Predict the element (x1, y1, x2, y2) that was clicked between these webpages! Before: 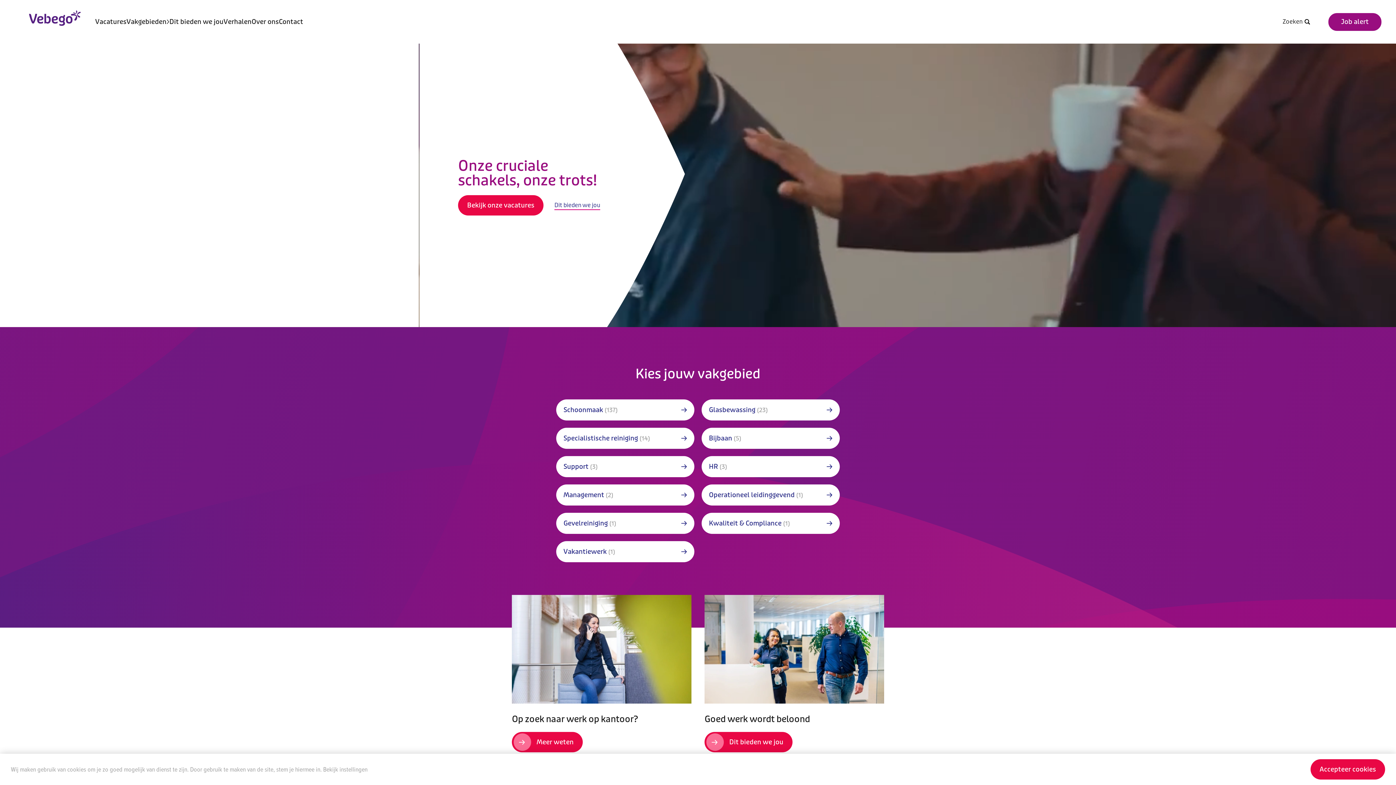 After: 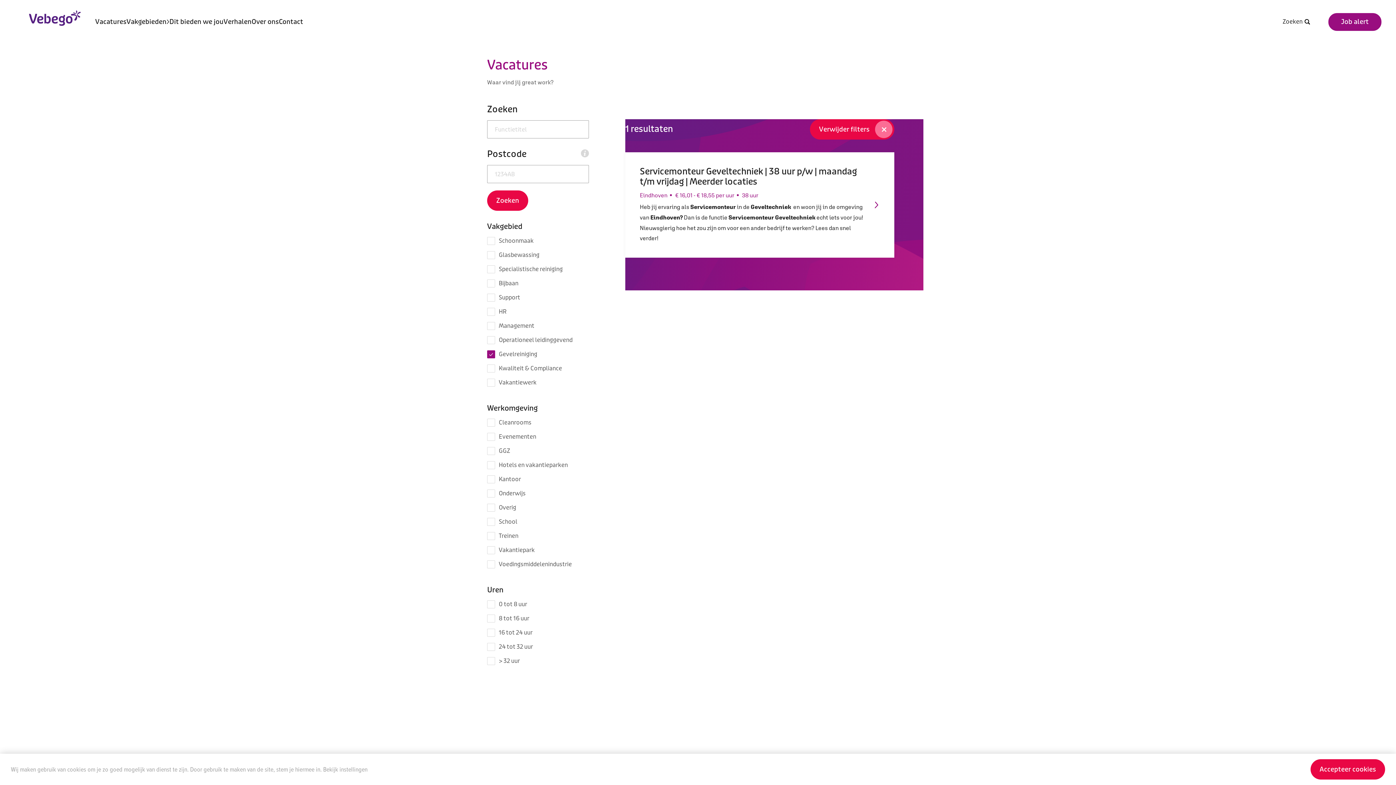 Action: bbox: (556, 513, 694, 534) label: Gevelreiniging (1)